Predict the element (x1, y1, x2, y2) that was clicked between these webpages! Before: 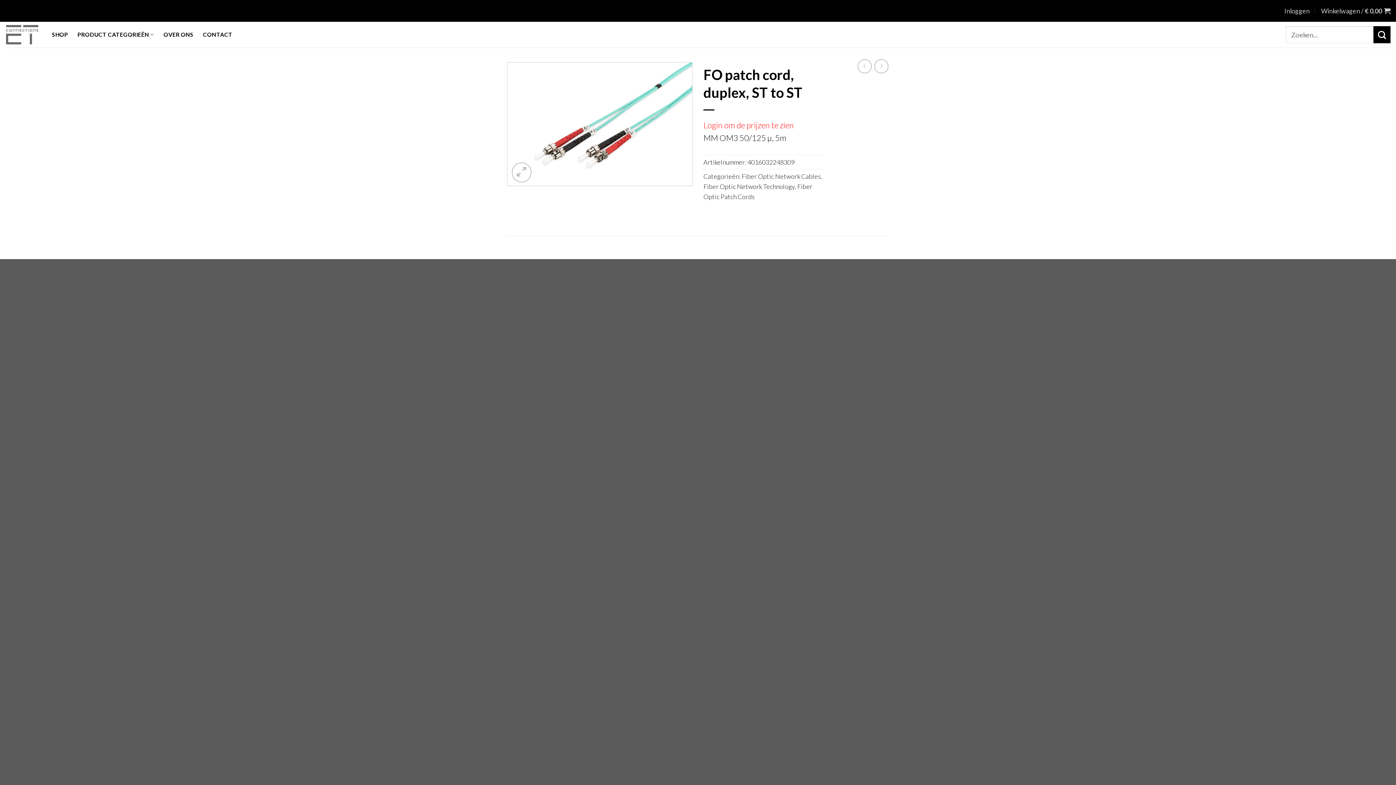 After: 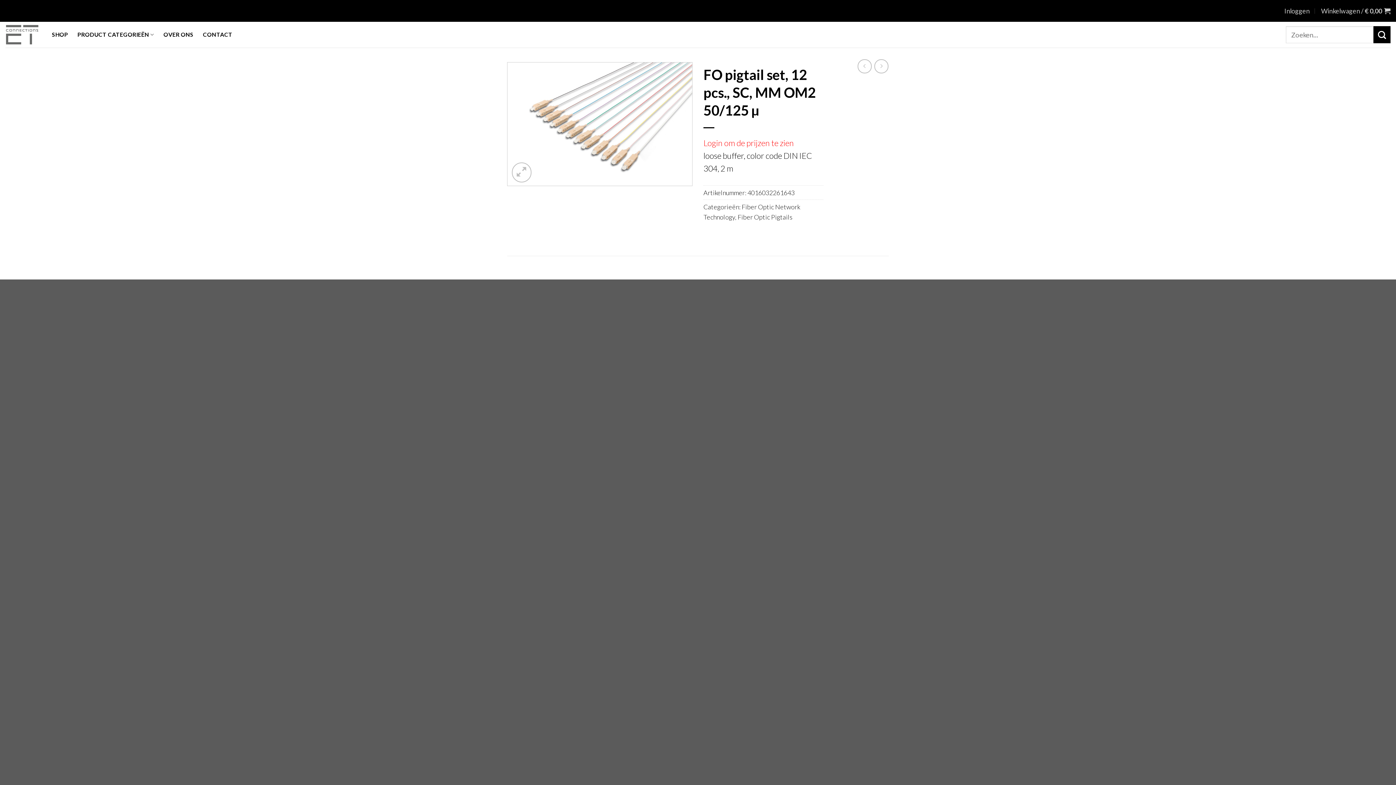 Action: bbox: (857, 59, 872, 73)